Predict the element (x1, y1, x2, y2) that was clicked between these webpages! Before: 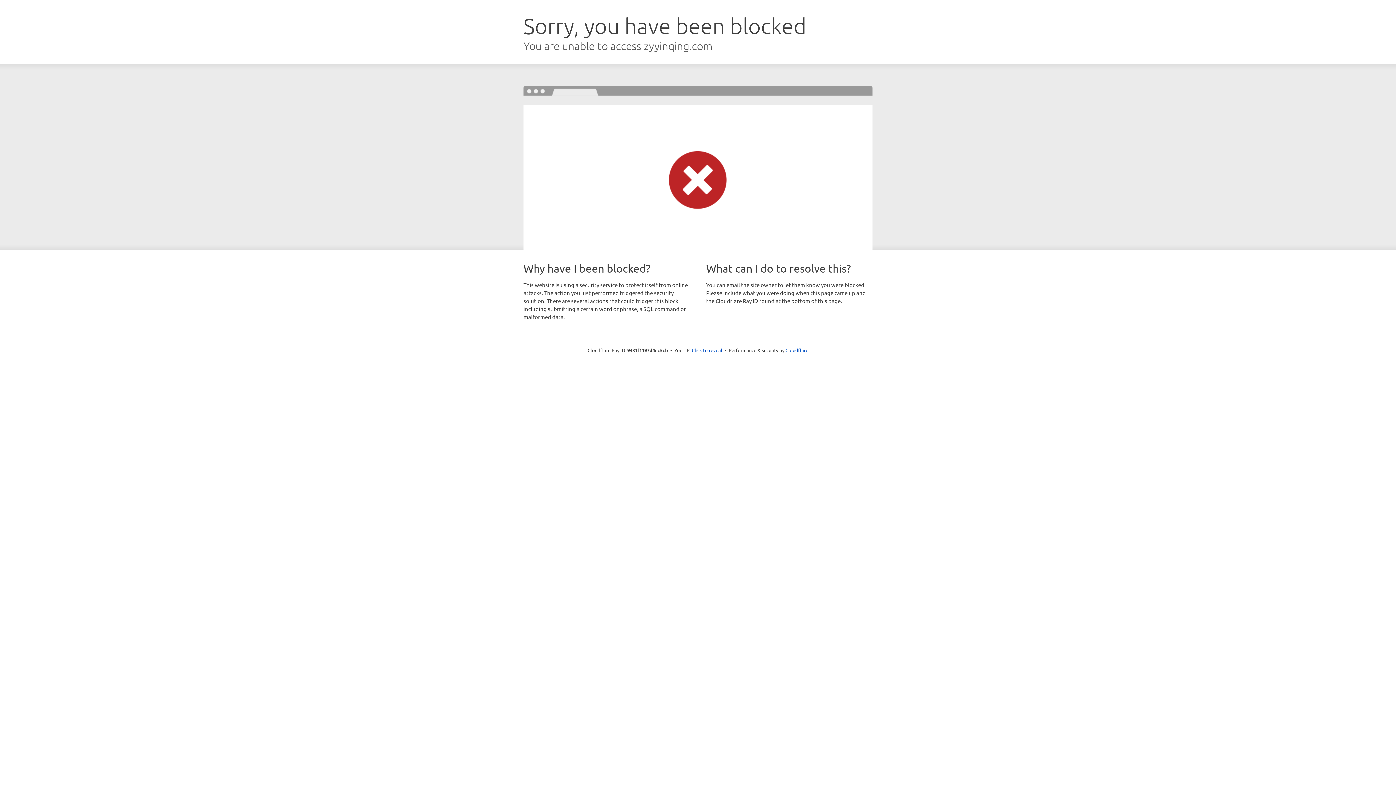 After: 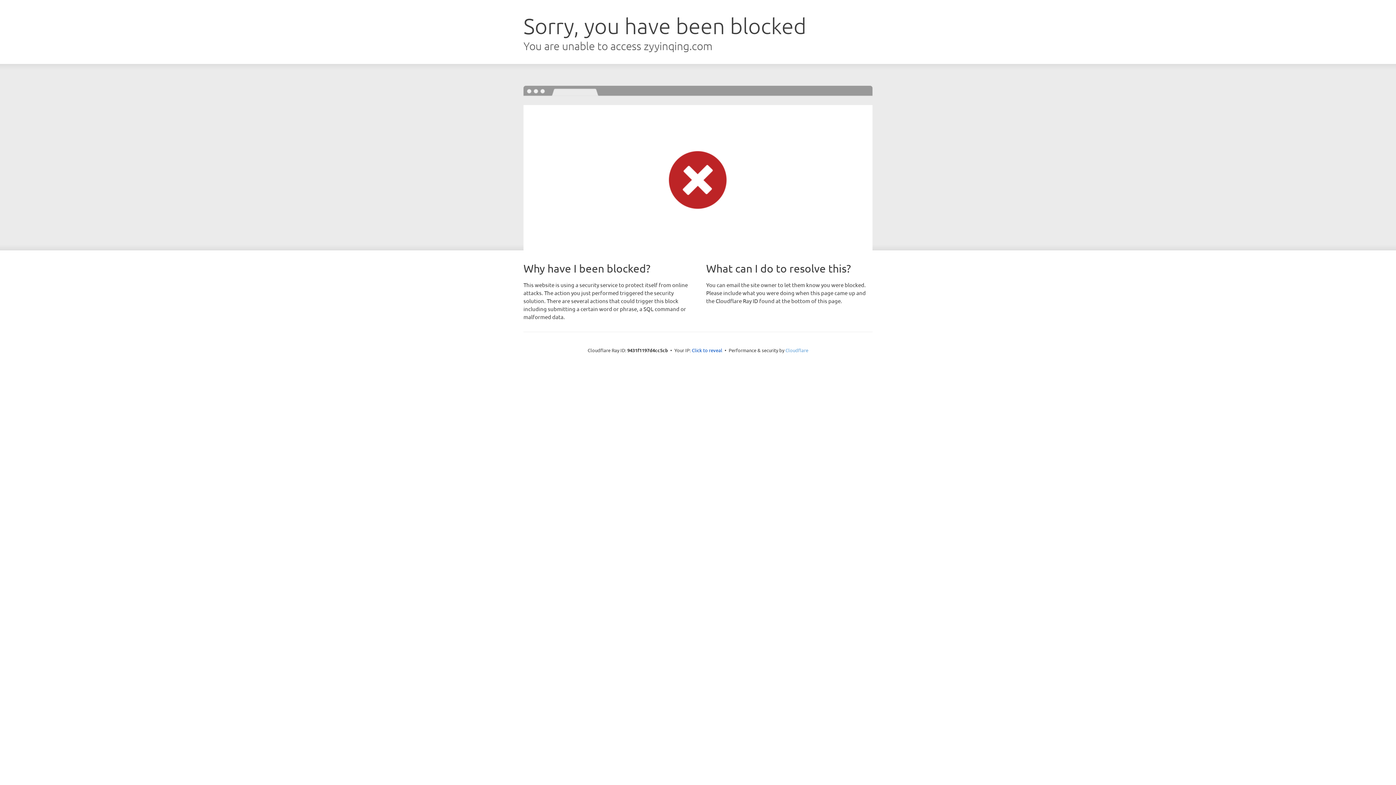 Action: label: Cloudflare bbox: (785, 347, 808, 353)